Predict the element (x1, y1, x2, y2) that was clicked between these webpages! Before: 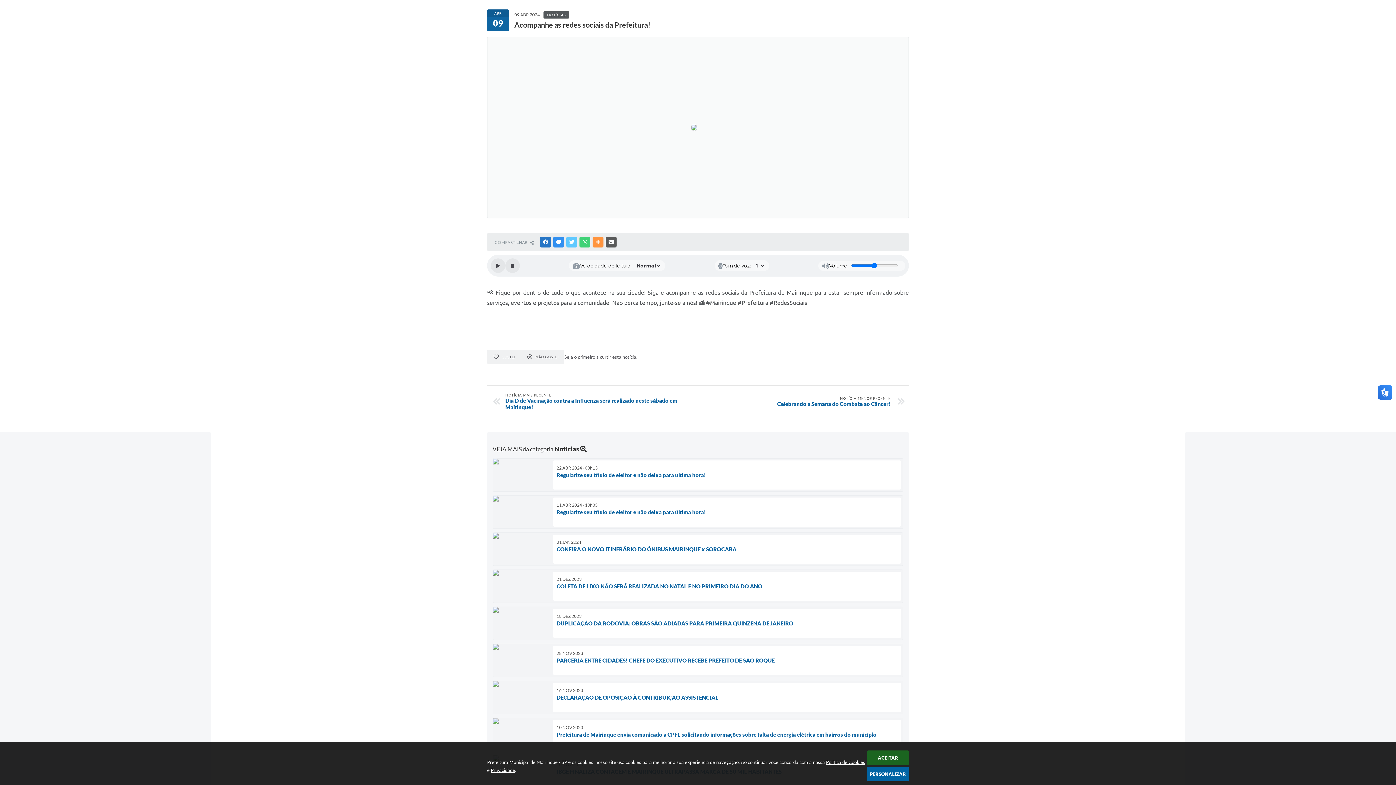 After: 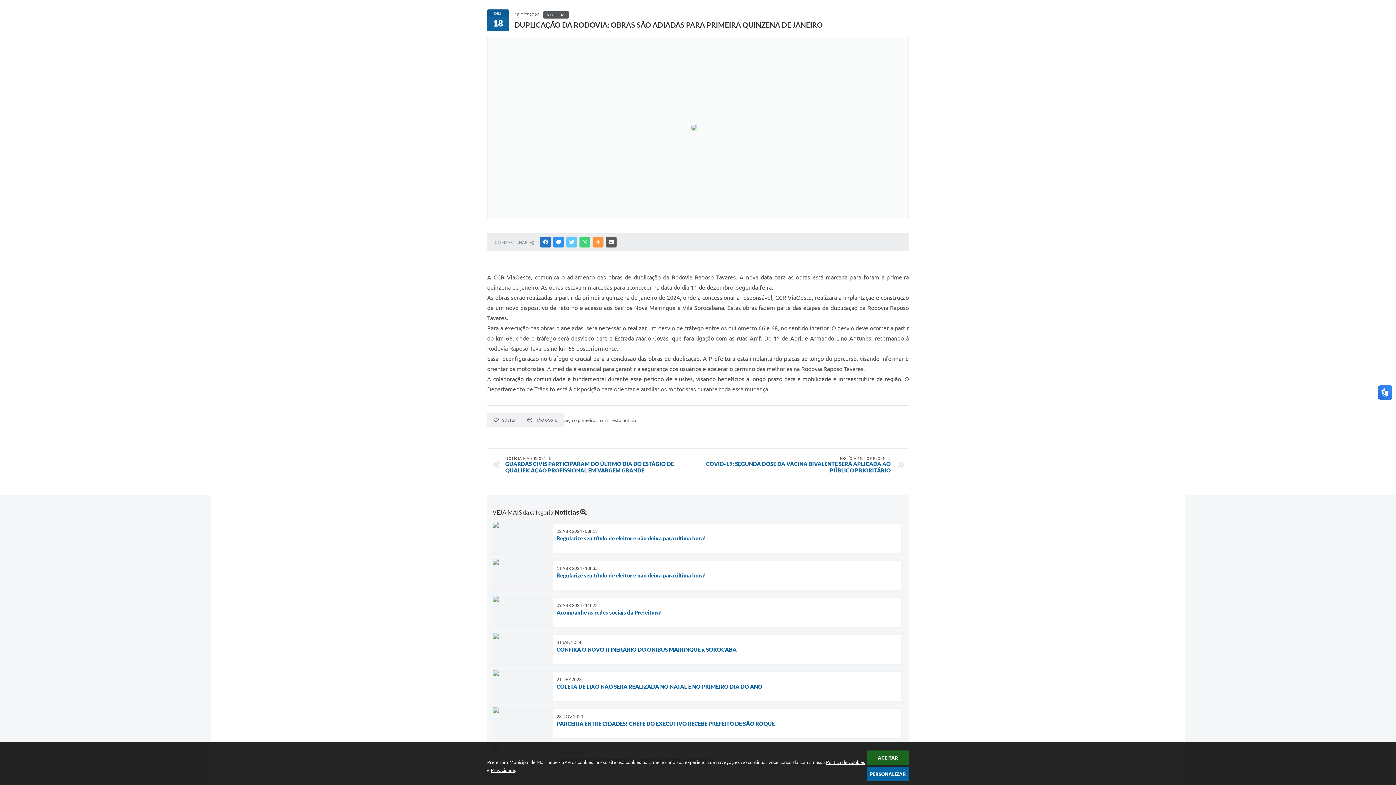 Action: bbox: (492, 606, 903, 640) label: 18 DEZ 2023
DUPLICAÇÃO DA RODOVIA: OBRAS SÃO ADIADAS PARA PRIMEIRA QUINZENA DE JANEIRO